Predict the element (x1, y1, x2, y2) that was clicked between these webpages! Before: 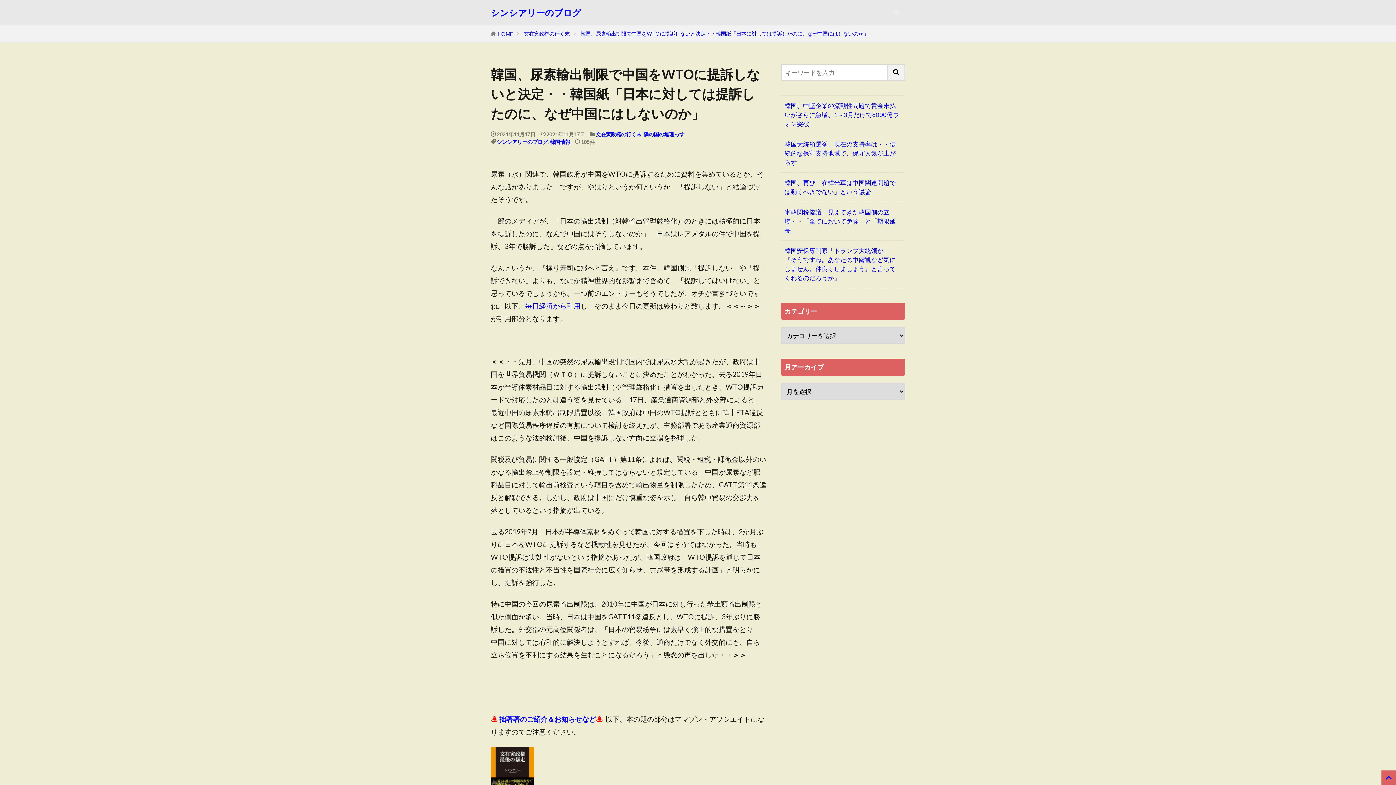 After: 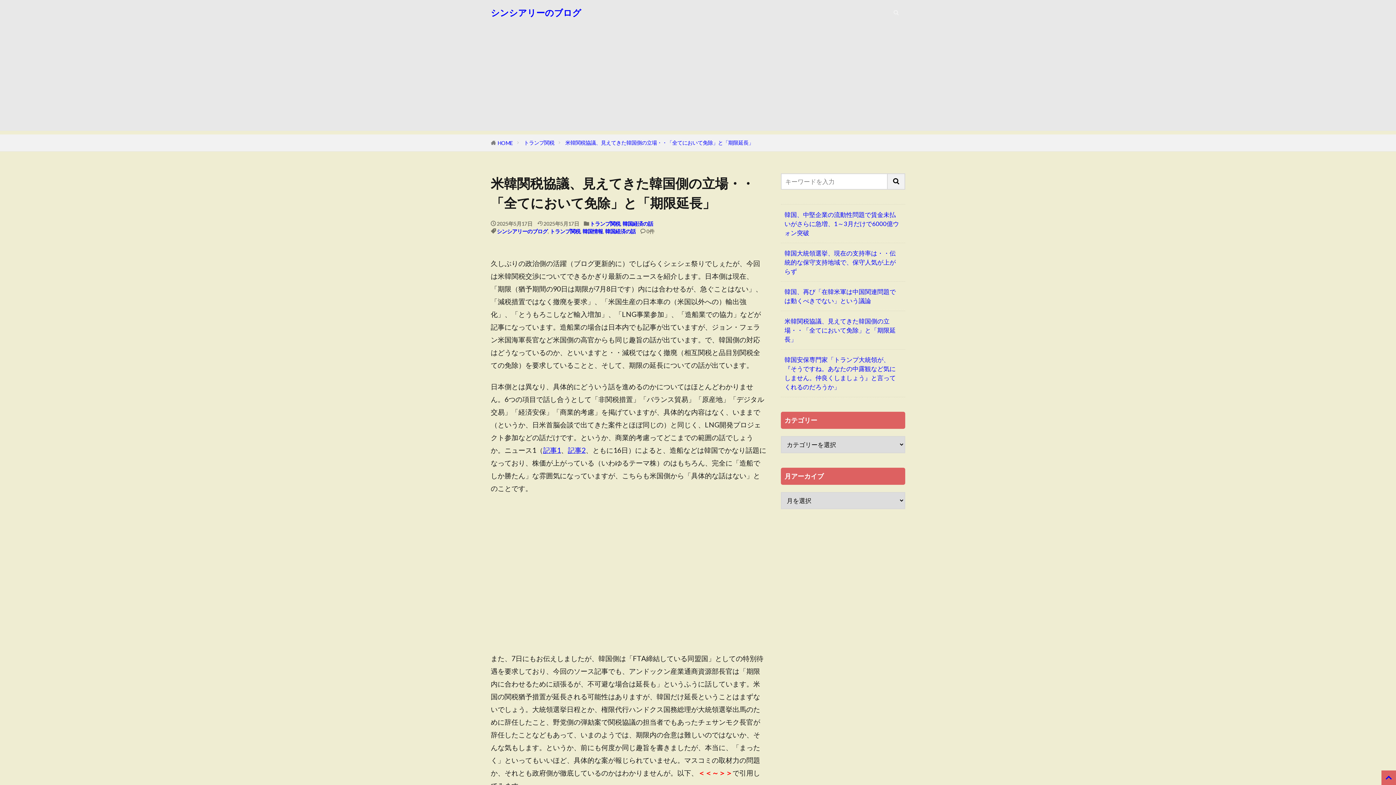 Action: label: 米韓関税協議、見えてきた韓国側の立場・・「全てにおいて免除」と「期限延長」 bbox: (784, 207, 901, 234)